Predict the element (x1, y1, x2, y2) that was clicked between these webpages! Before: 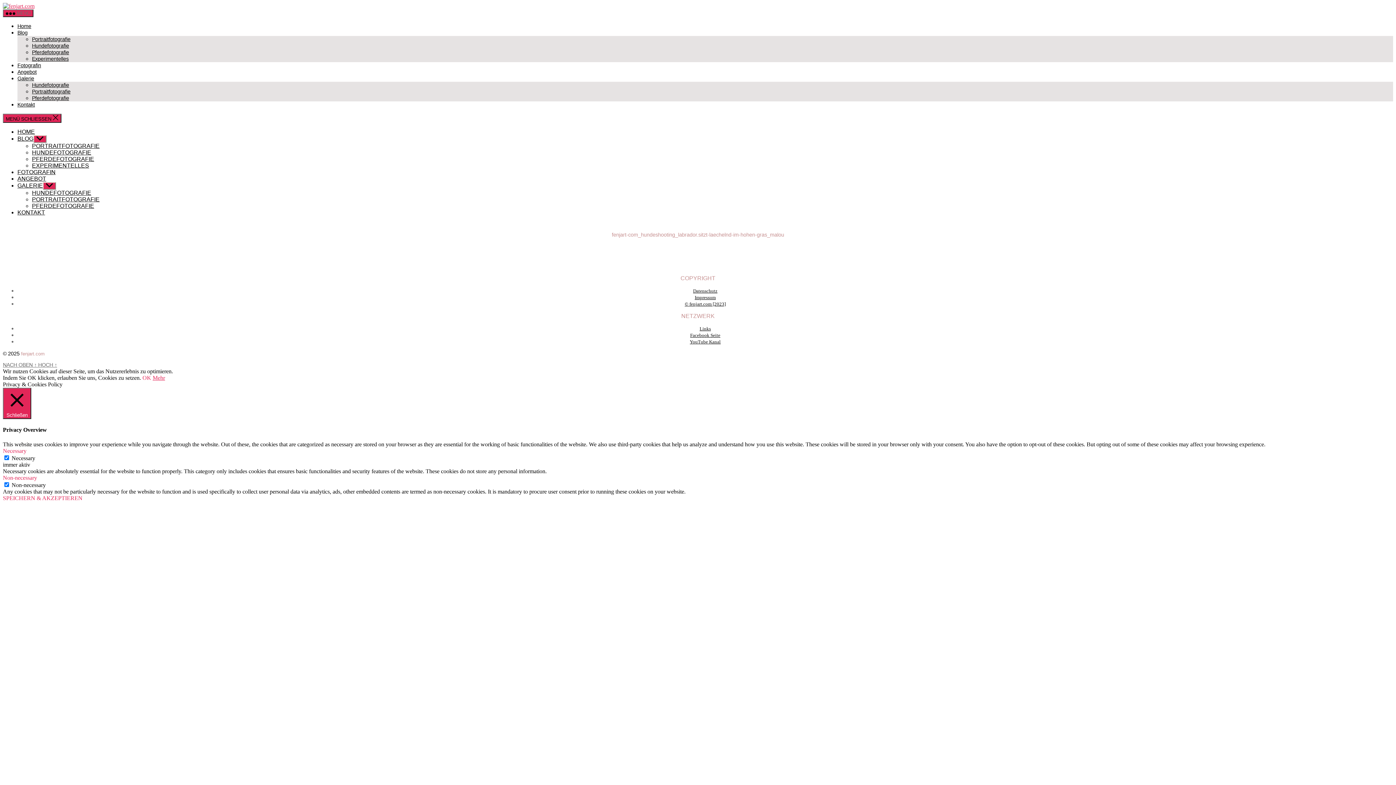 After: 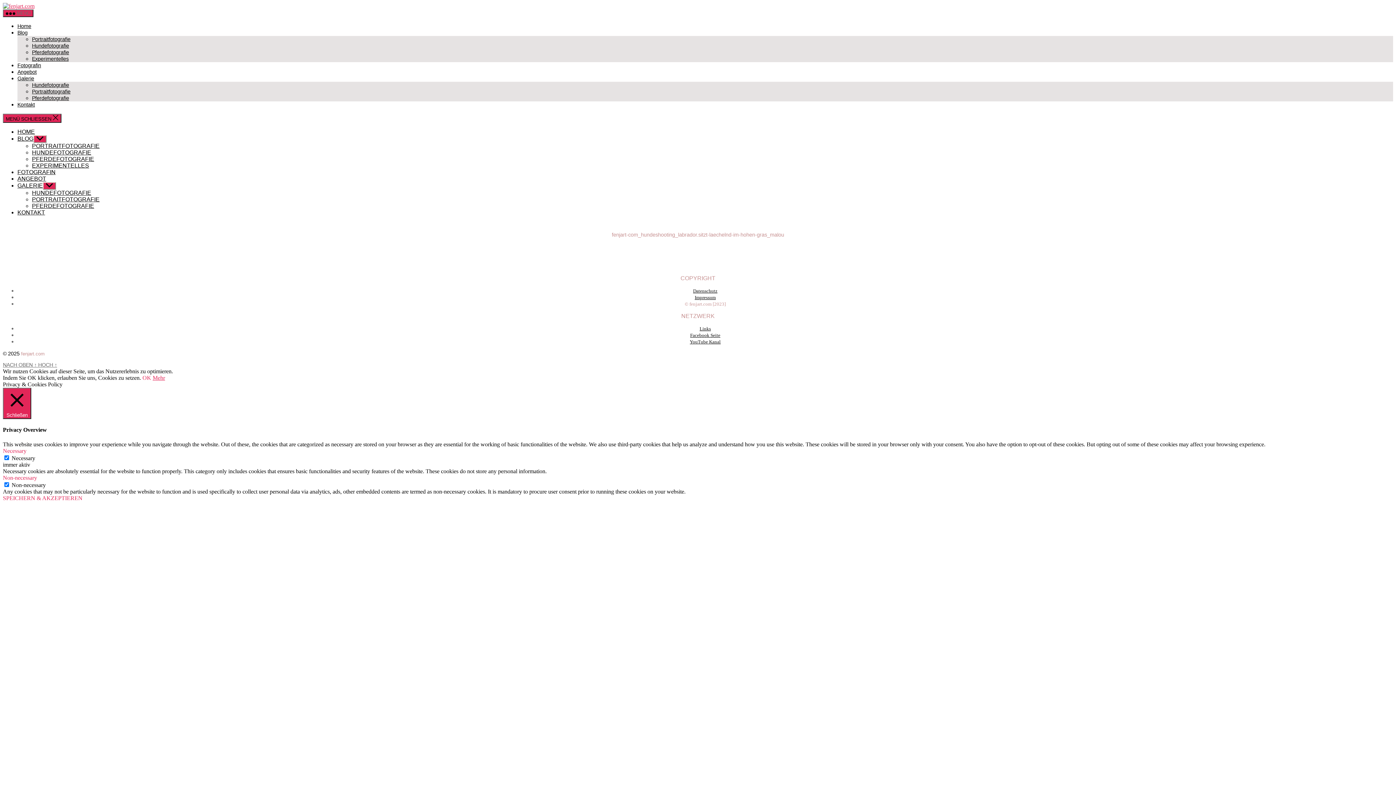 Action: label: © fenjart.com [2023] bbox: (684, 301, 726, 306)